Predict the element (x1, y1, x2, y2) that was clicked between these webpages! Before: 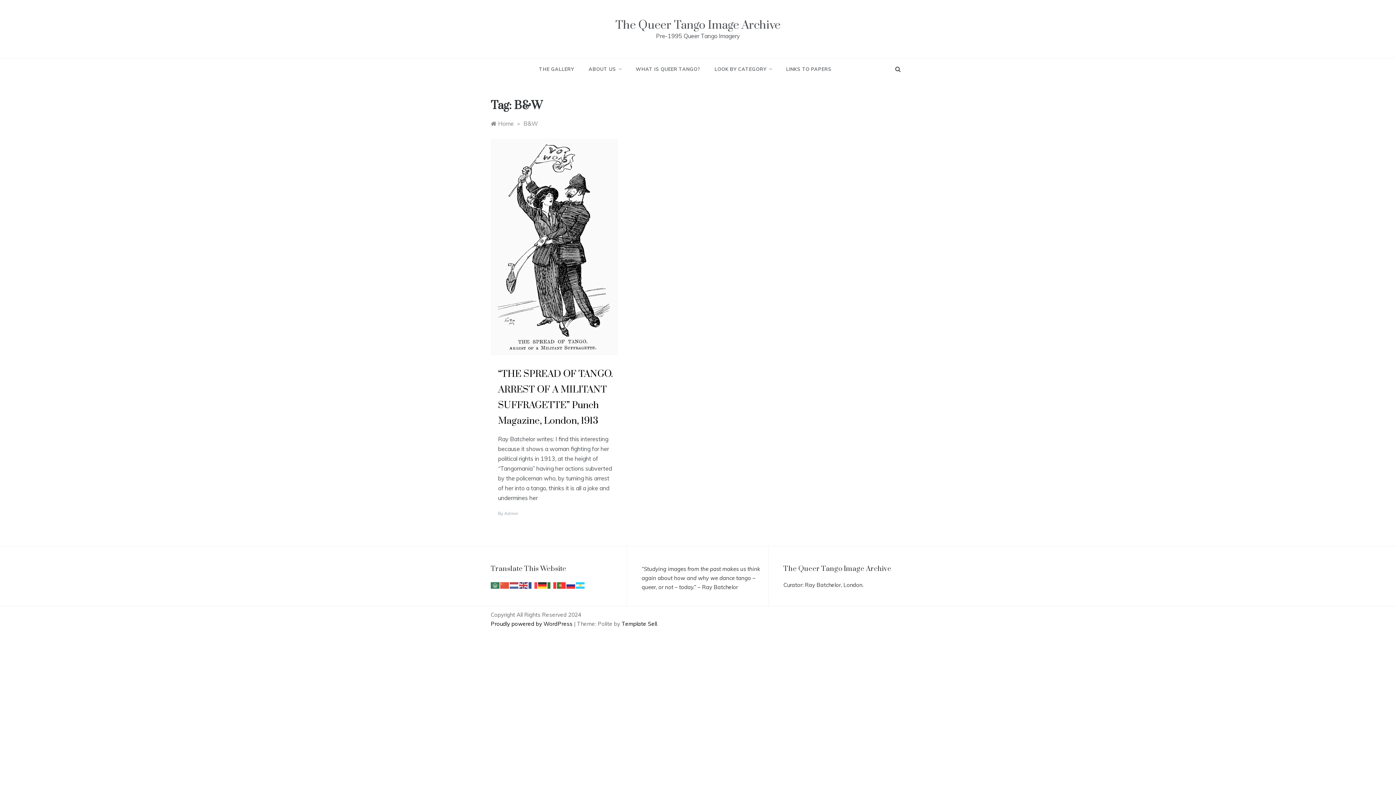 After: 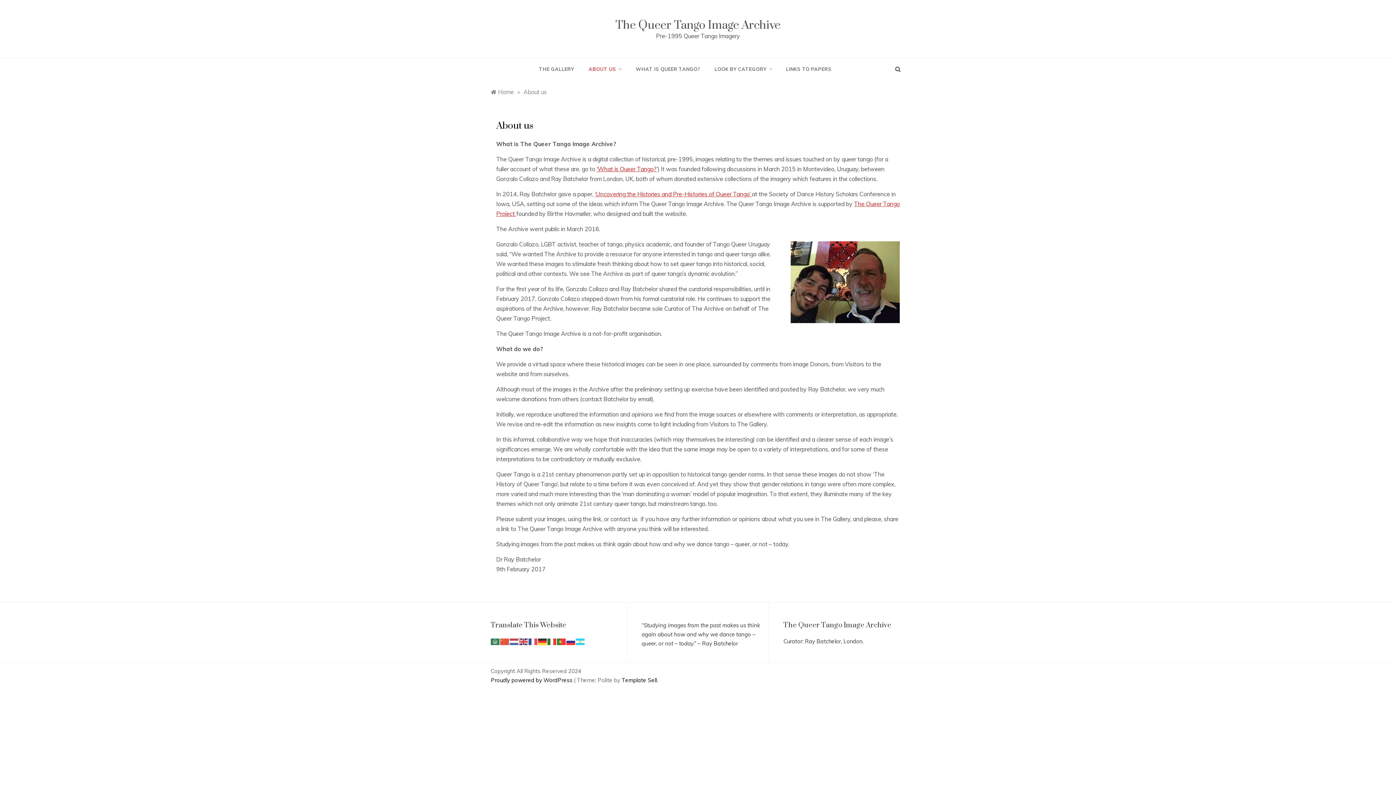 Action: label: ABOUT US bbox: (581, 58, 628, 80)